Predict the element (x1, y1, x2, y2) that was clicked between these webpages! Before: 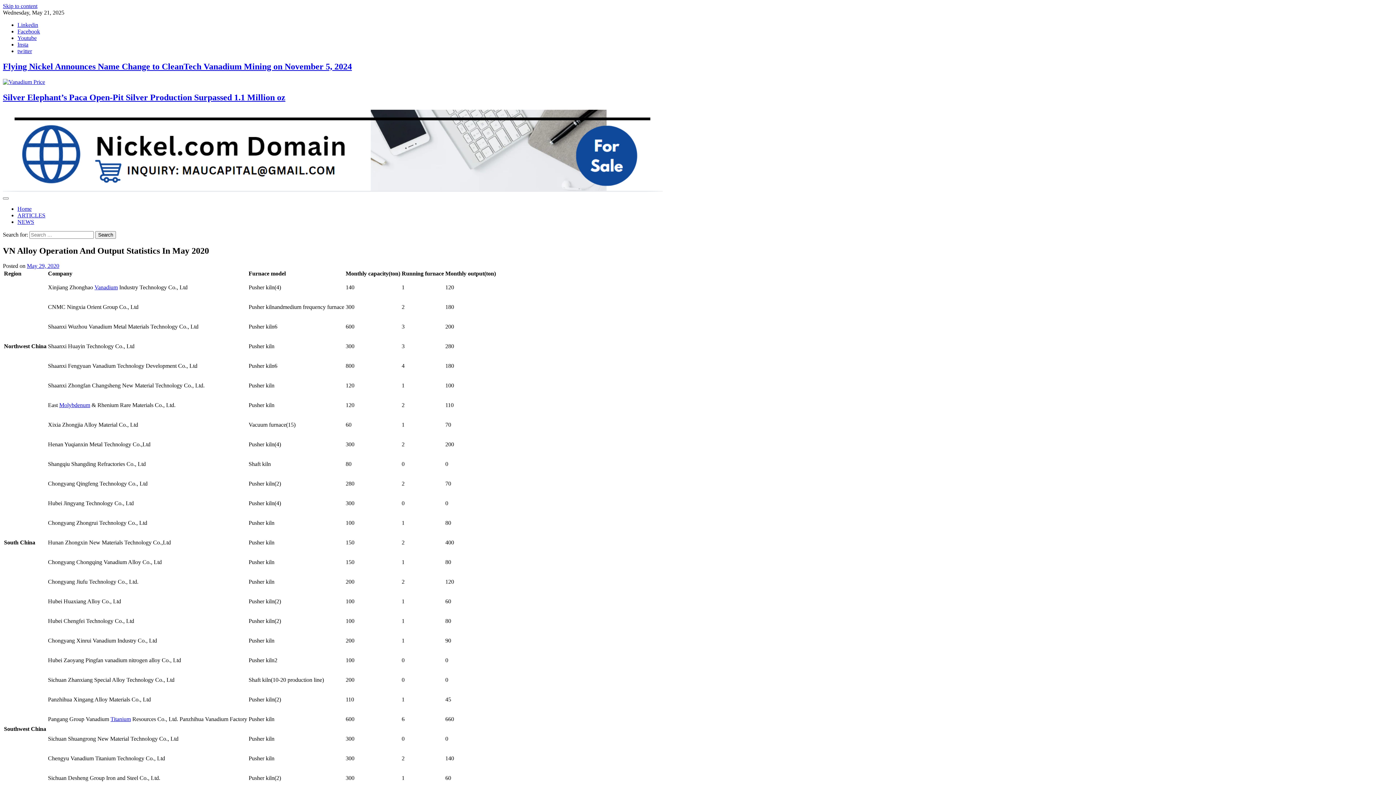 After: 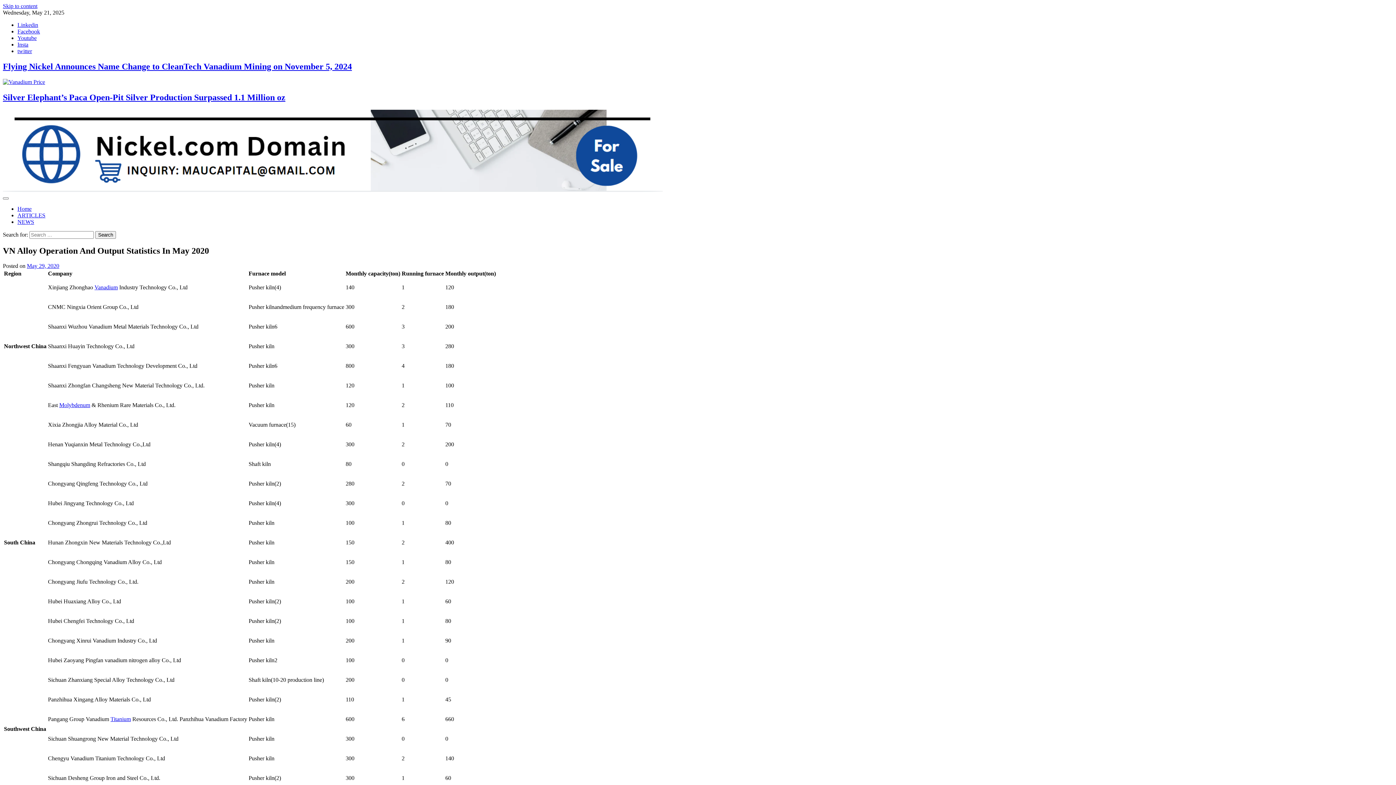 Action: bbox: (94, 284, 117, 290) label: Vanadium